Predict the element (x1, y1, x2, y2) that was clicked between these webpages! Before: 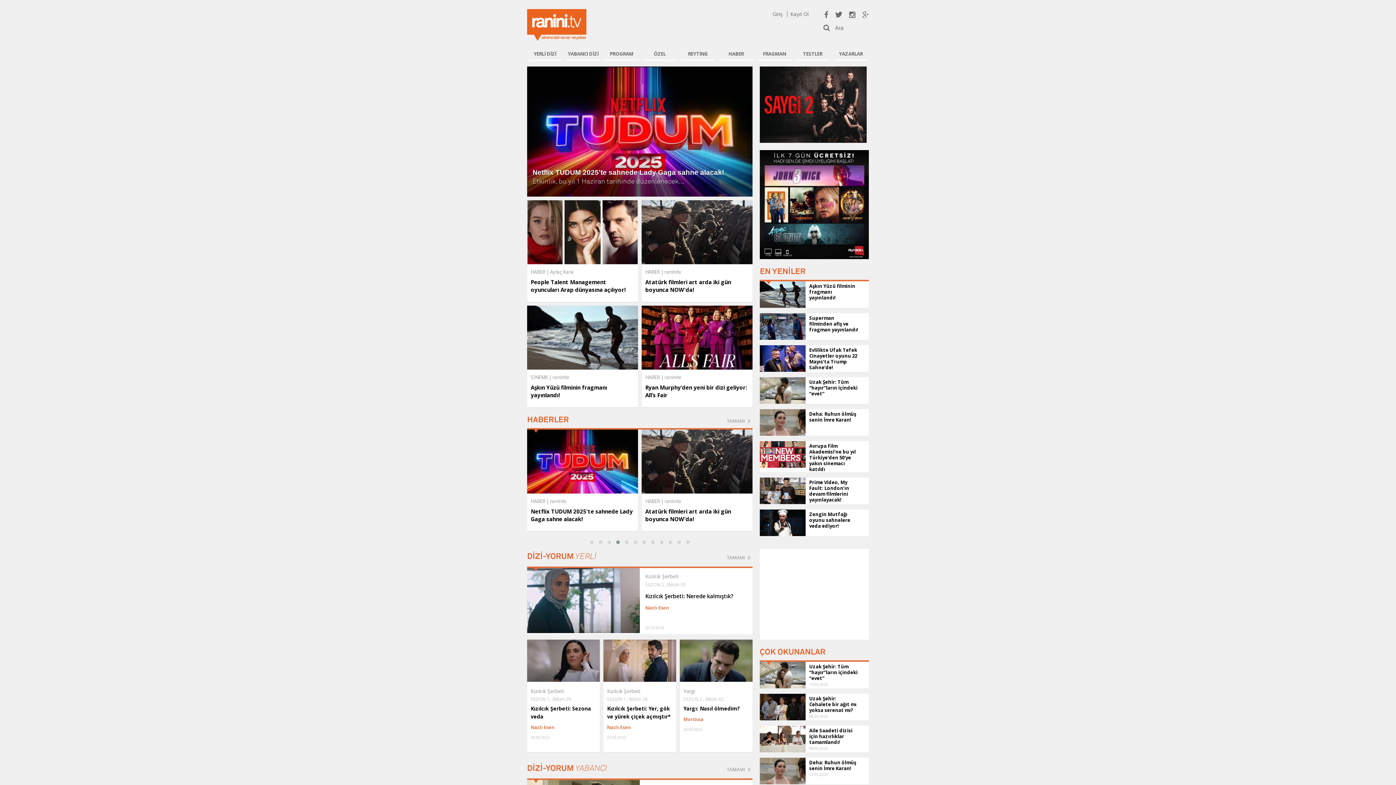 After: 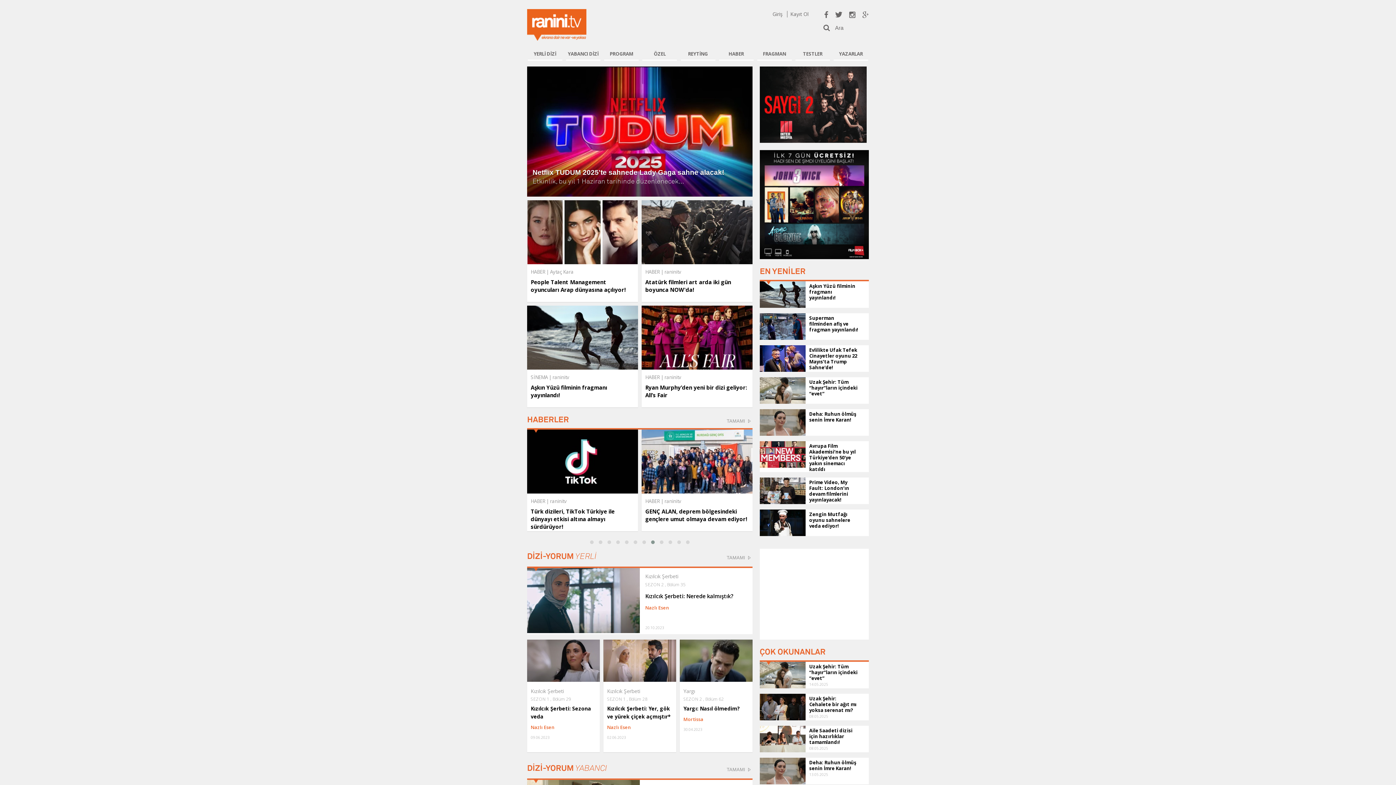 Action: bbox: (759, 201, 869, 207)